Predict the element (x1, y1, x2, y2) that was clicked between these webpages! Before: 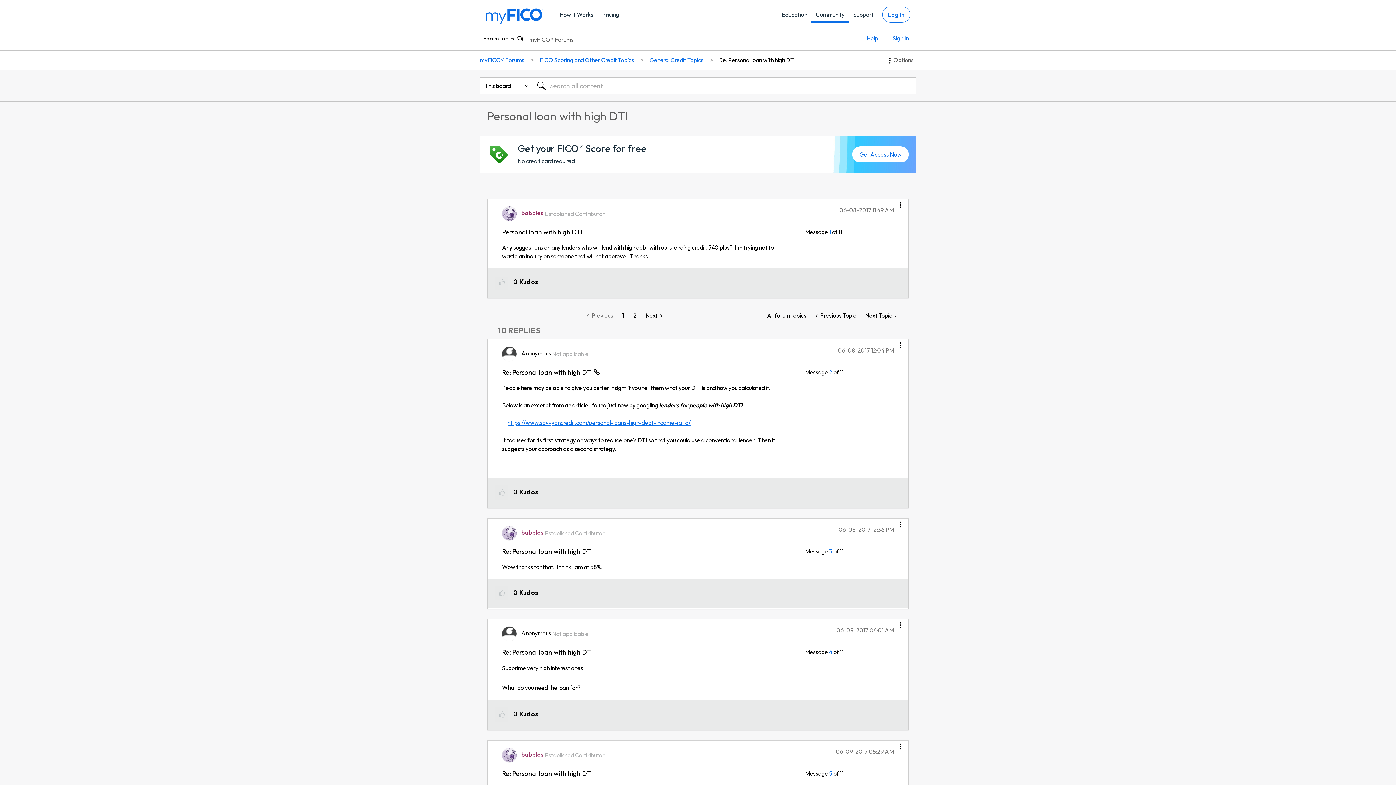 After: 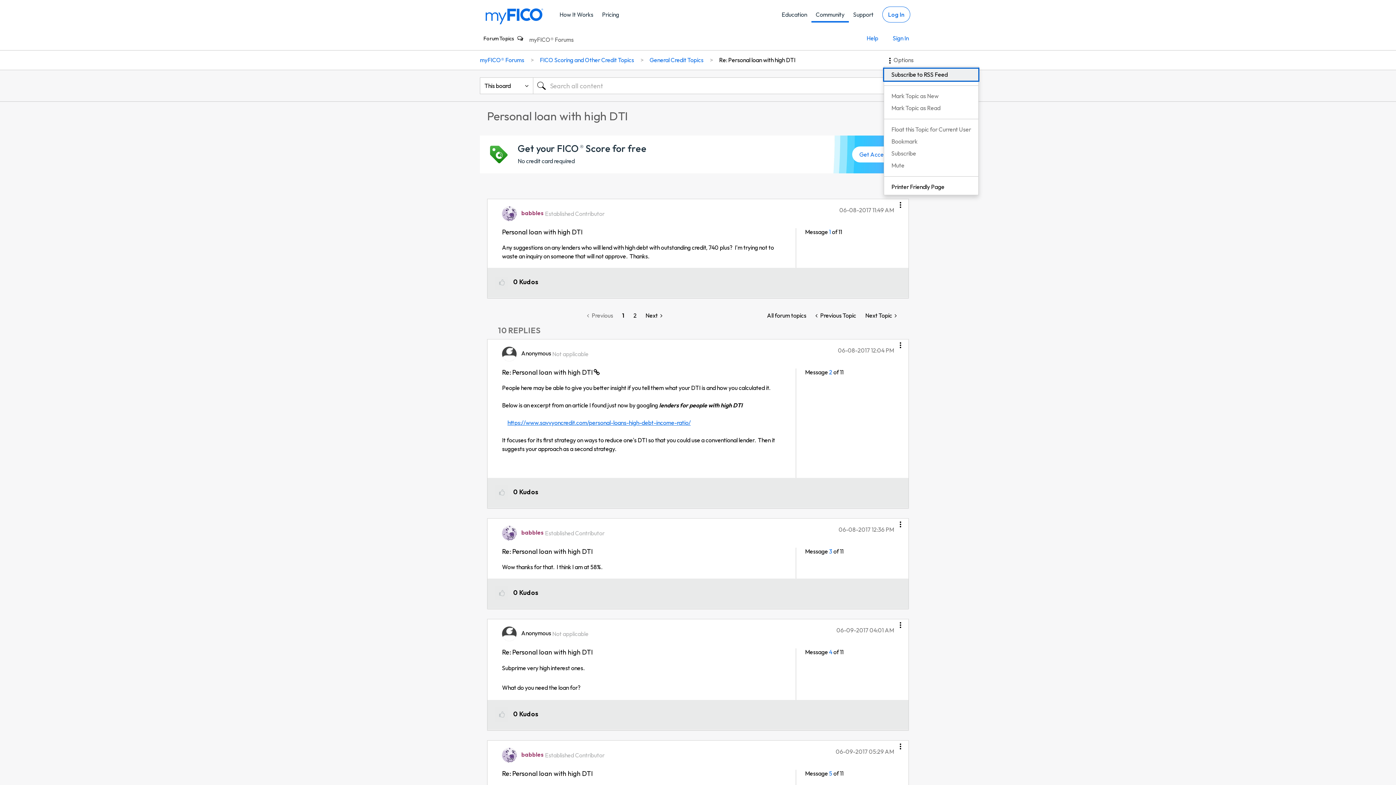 Action: bbox: (884, 53, 916, 66) label: Options